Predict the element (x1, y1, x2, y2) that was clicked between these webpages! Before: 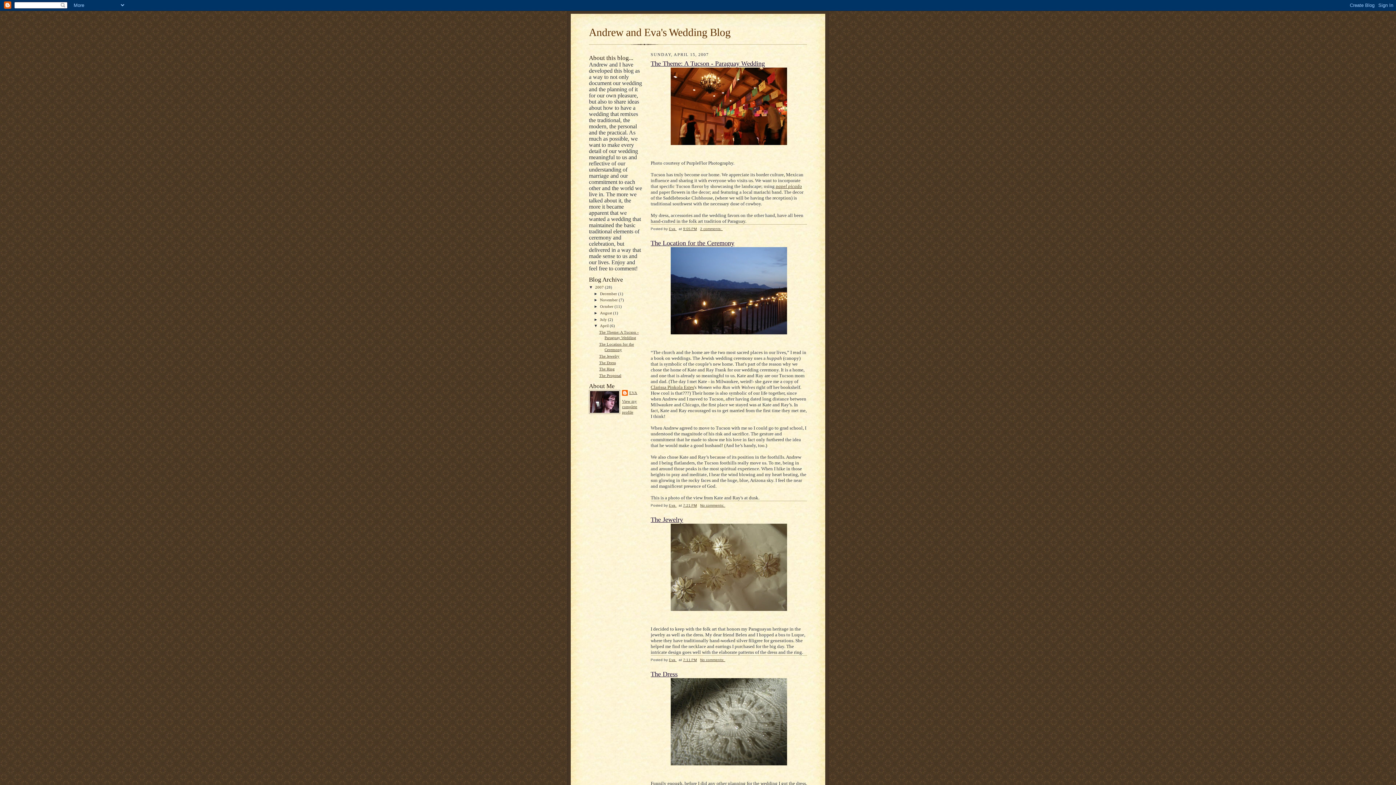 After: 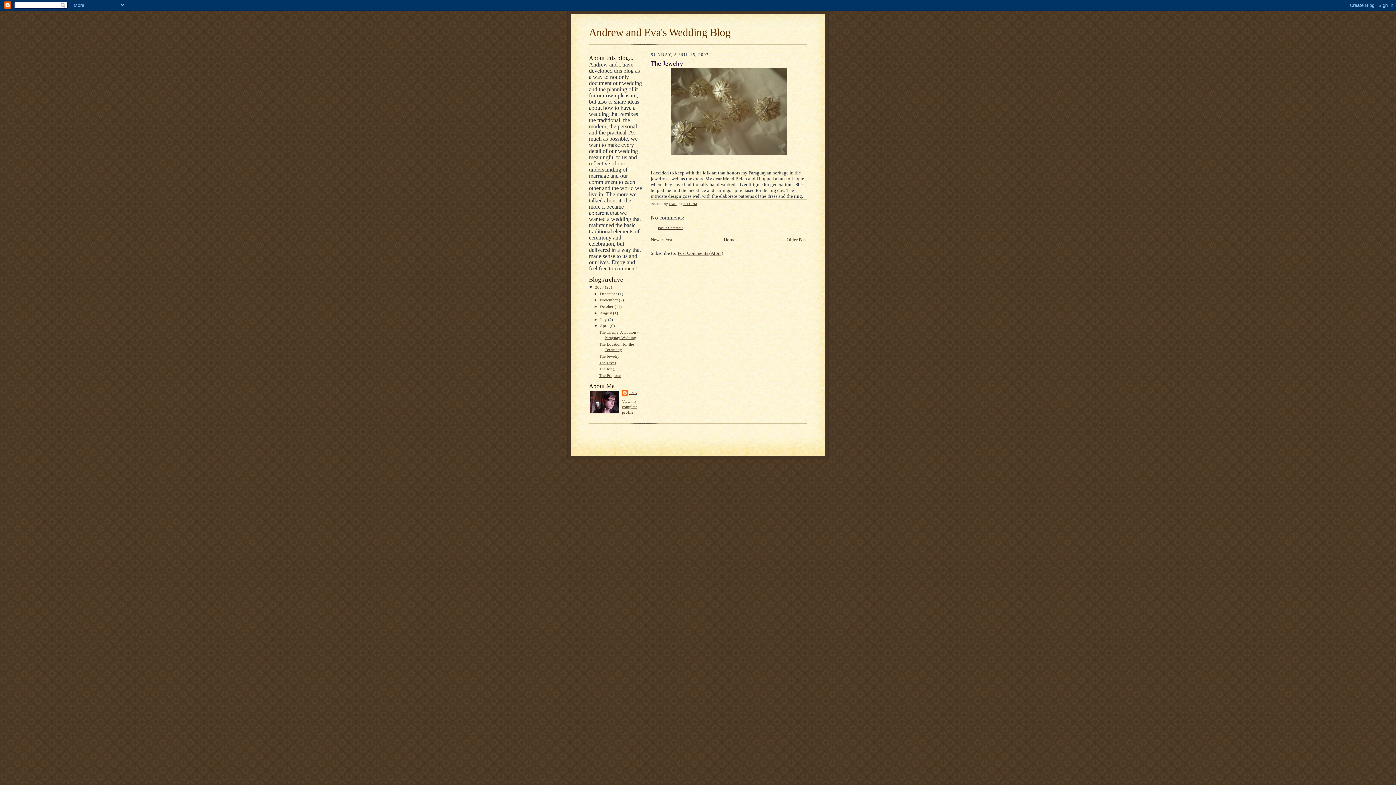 Action: label: 7:11 PM bbox: (683, 658, 697, 662)